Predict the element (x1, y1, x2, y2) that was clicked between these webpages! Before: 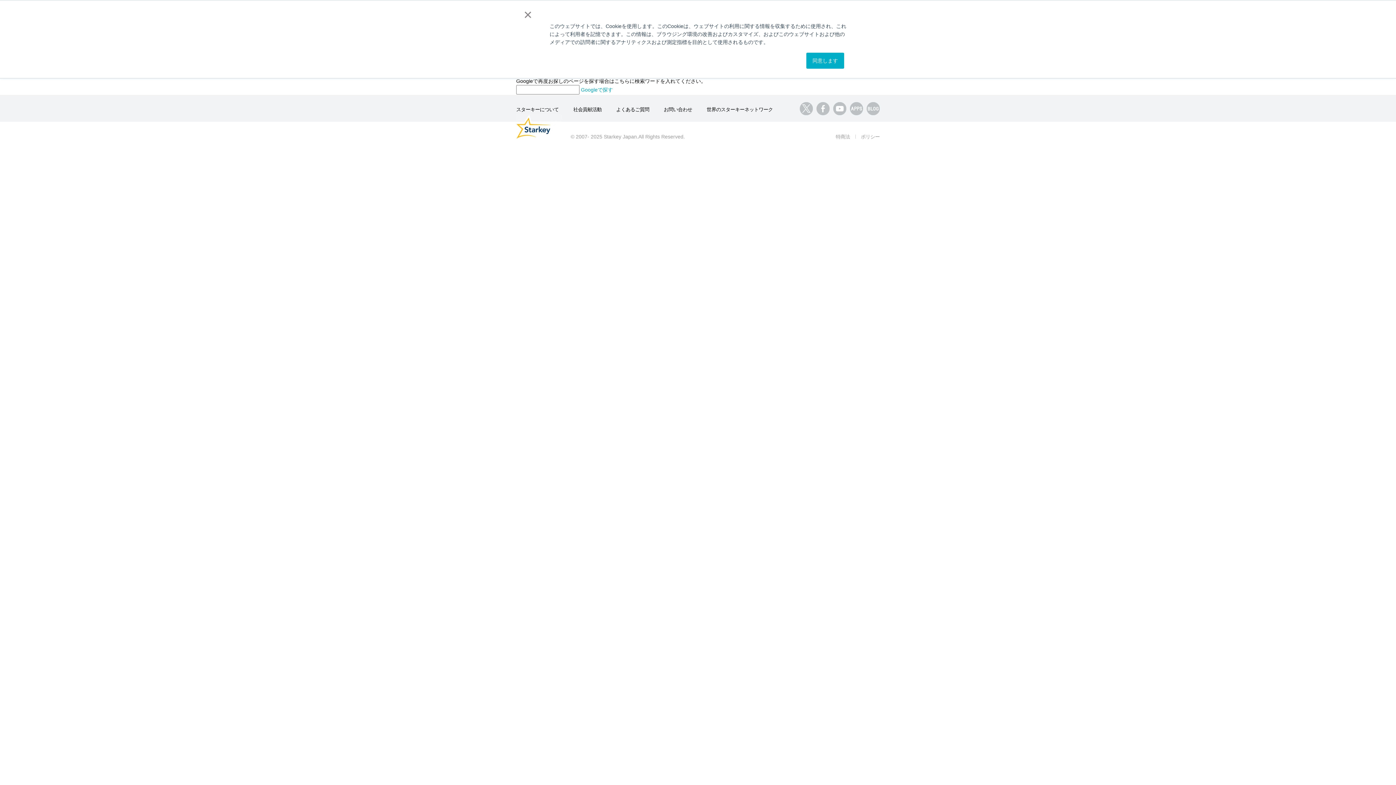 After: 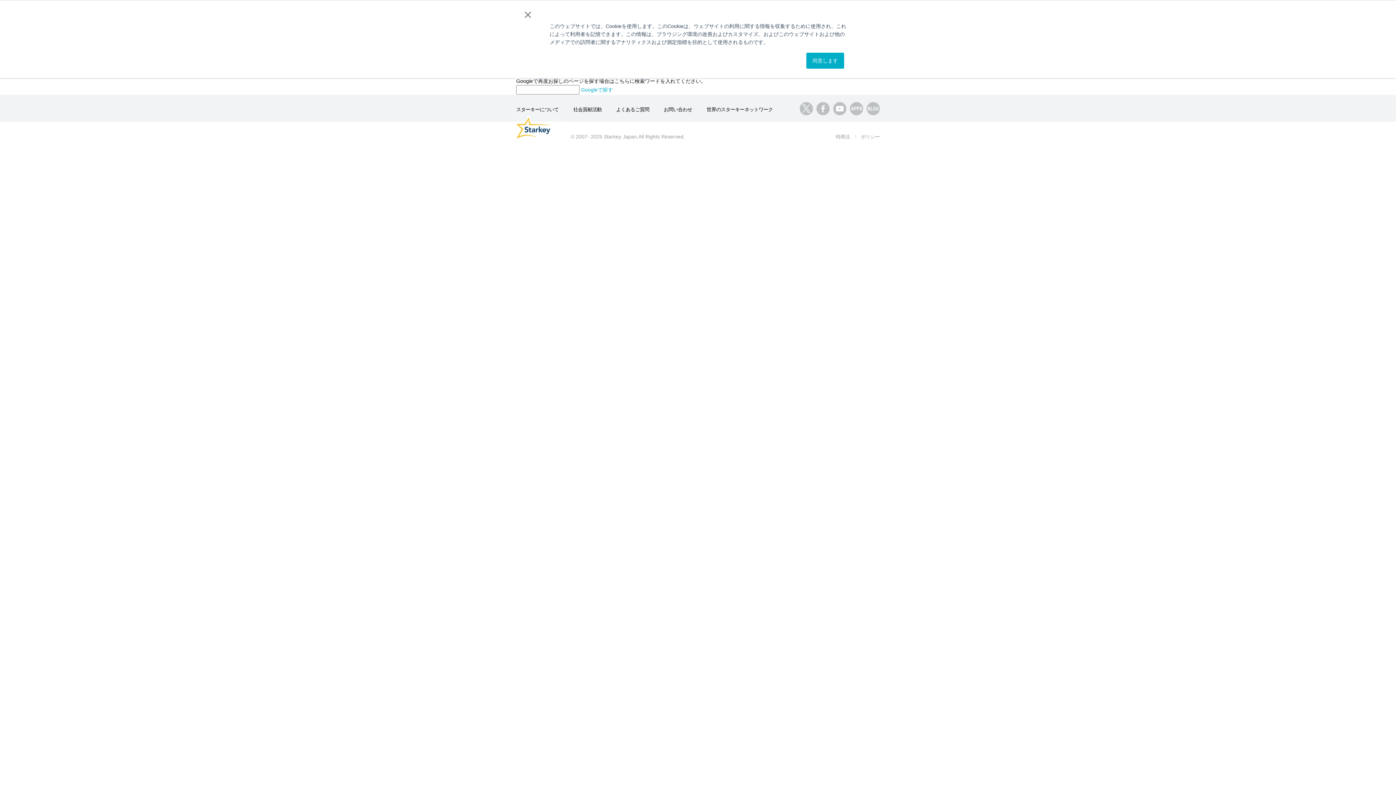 Action: bbox: (800, 108, 813, 114)